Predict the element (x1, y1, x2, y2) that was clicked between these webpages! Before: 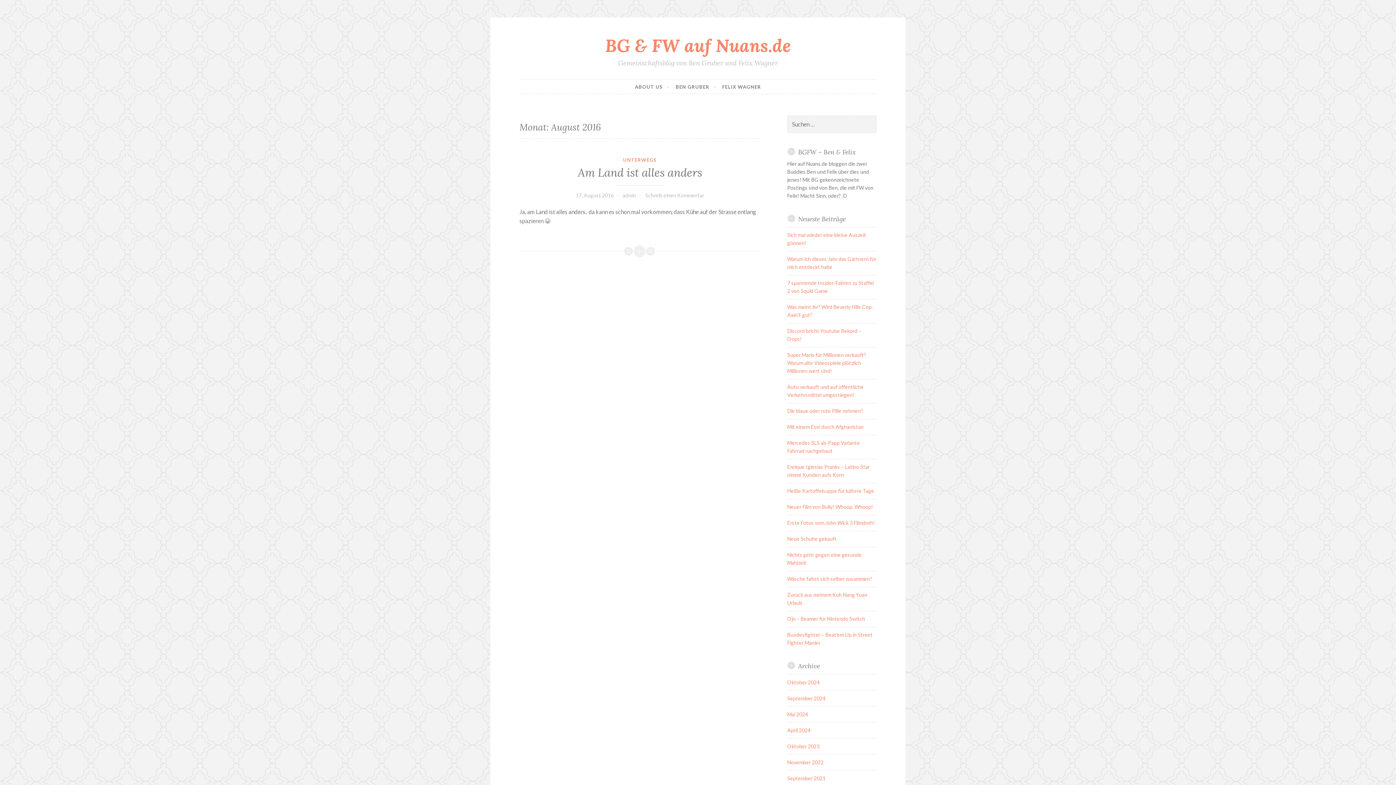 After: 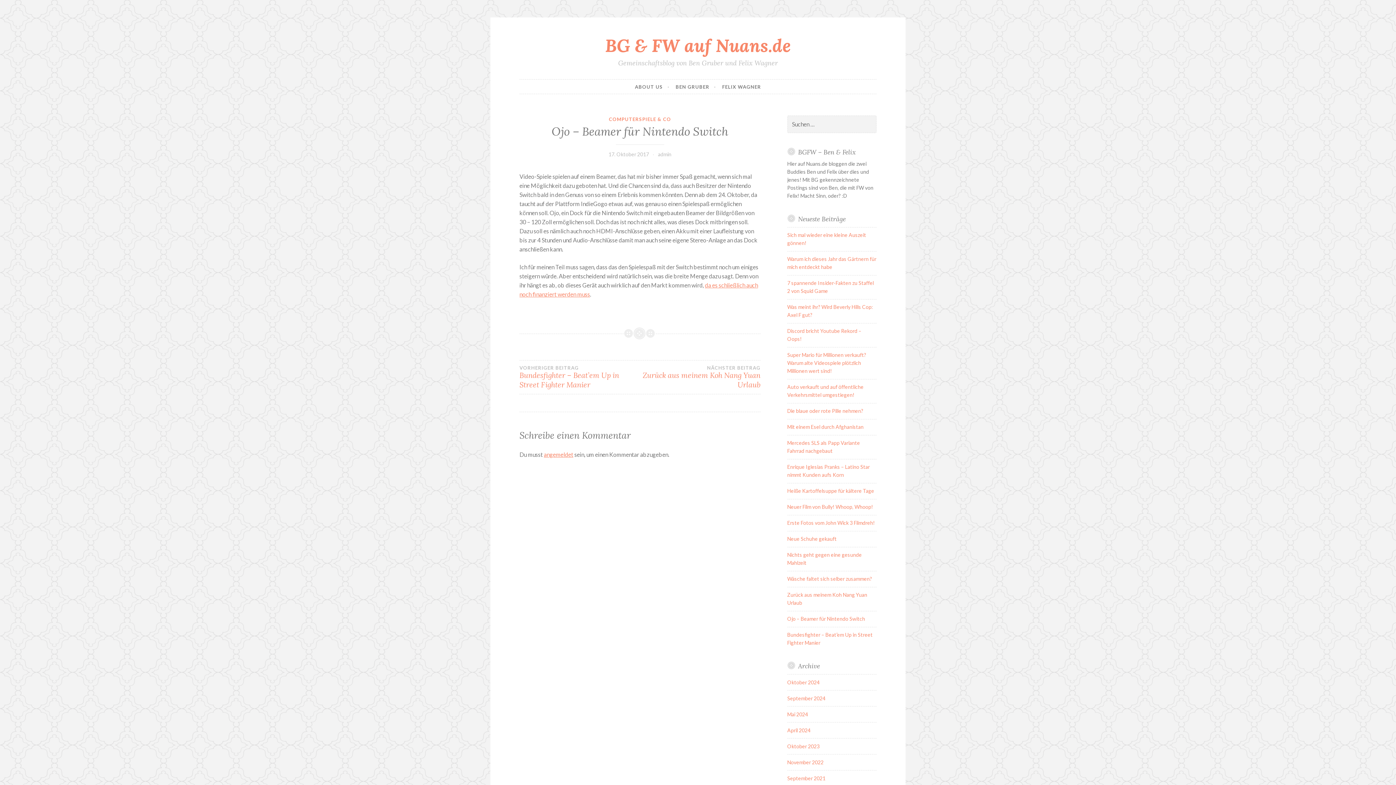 Action: label: Ojo – Beamer für Nintendo Switch bbox: (787, 616, 865, 622)